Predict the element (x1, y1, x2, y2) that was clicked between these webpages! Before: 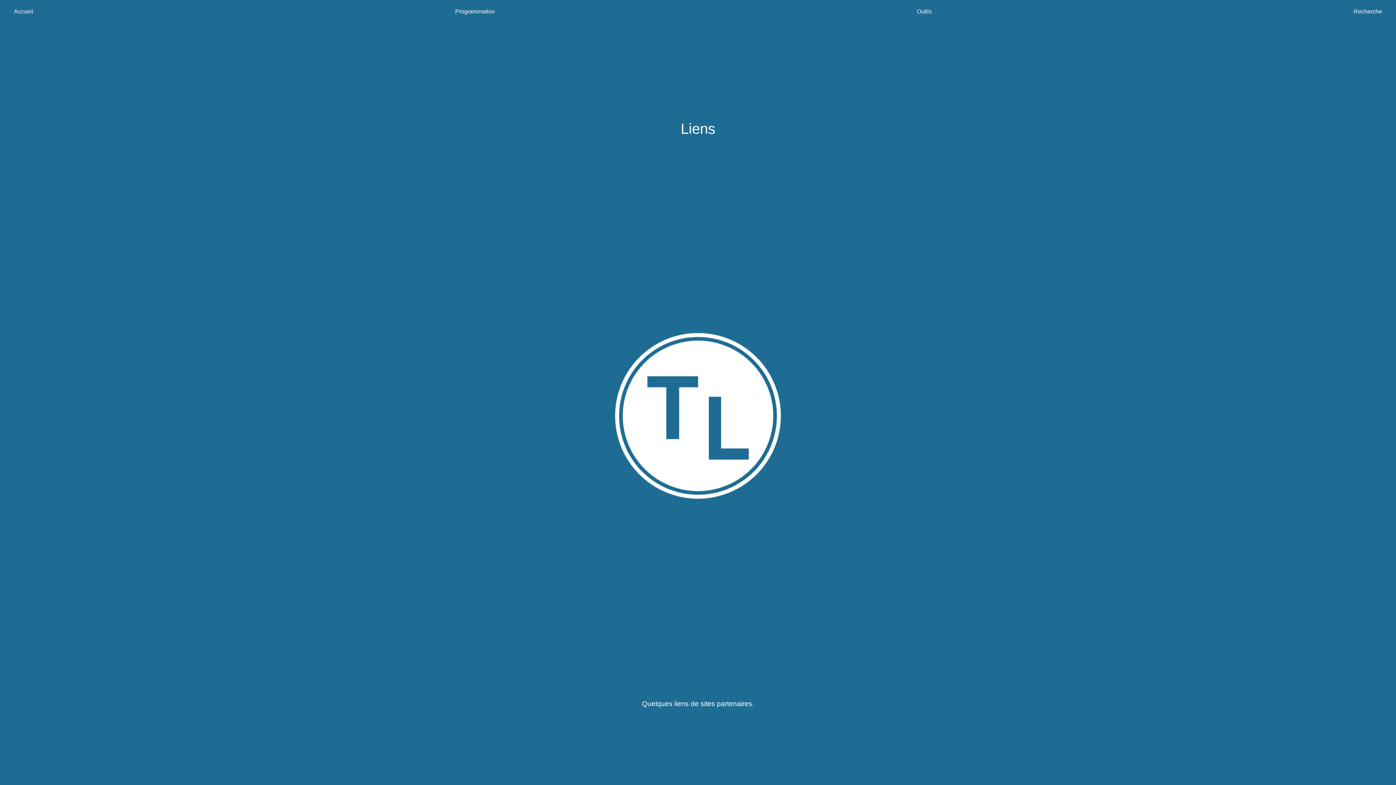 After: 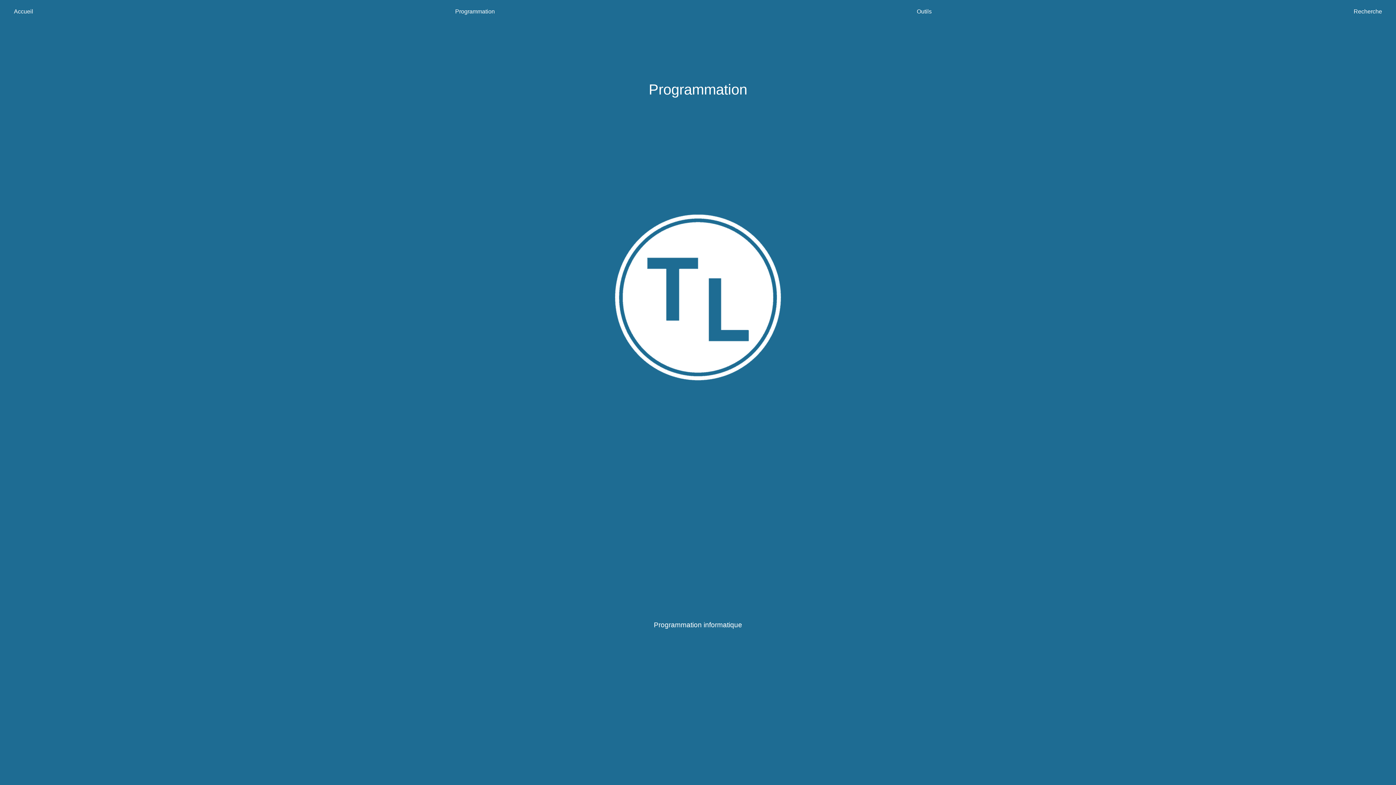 Action: bbox: (455, 8, 494, 14) label: Programmation